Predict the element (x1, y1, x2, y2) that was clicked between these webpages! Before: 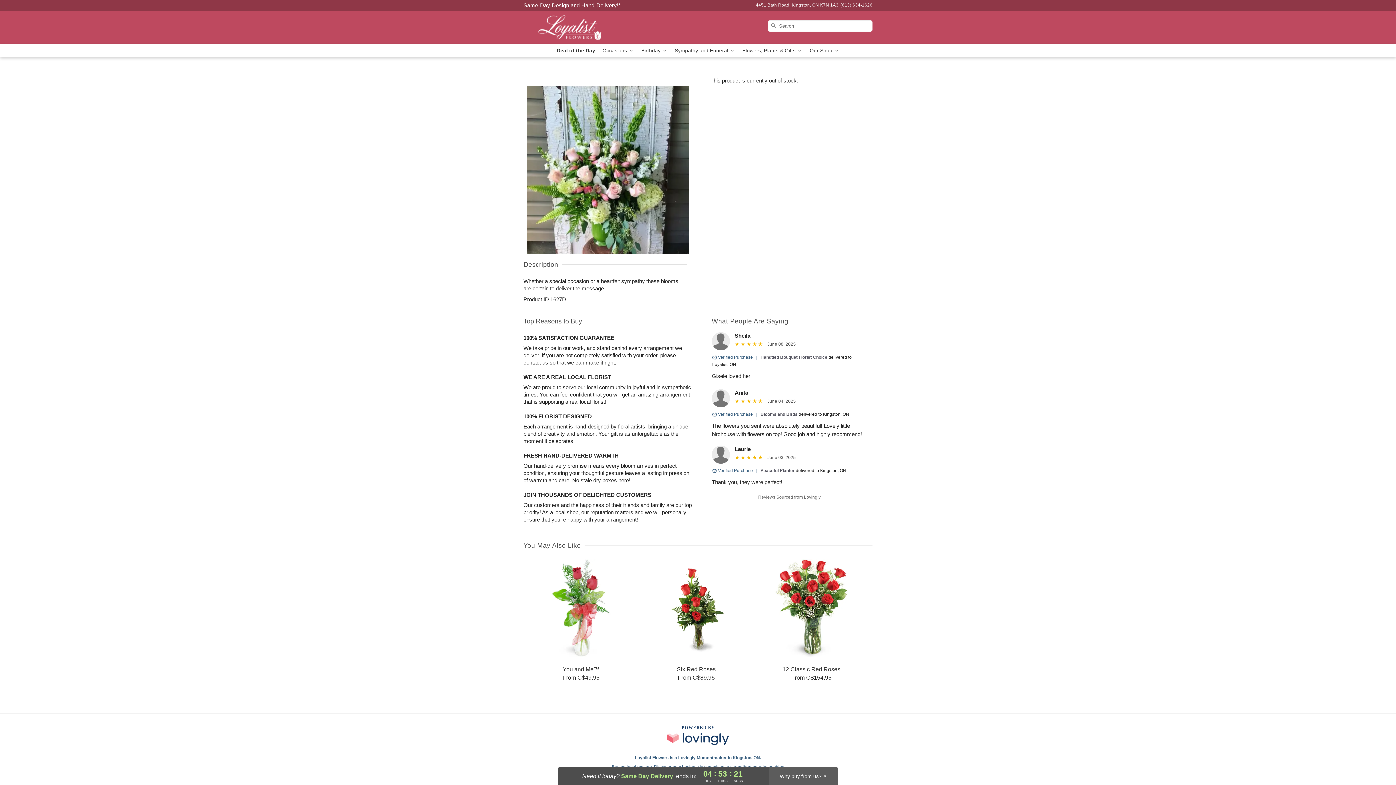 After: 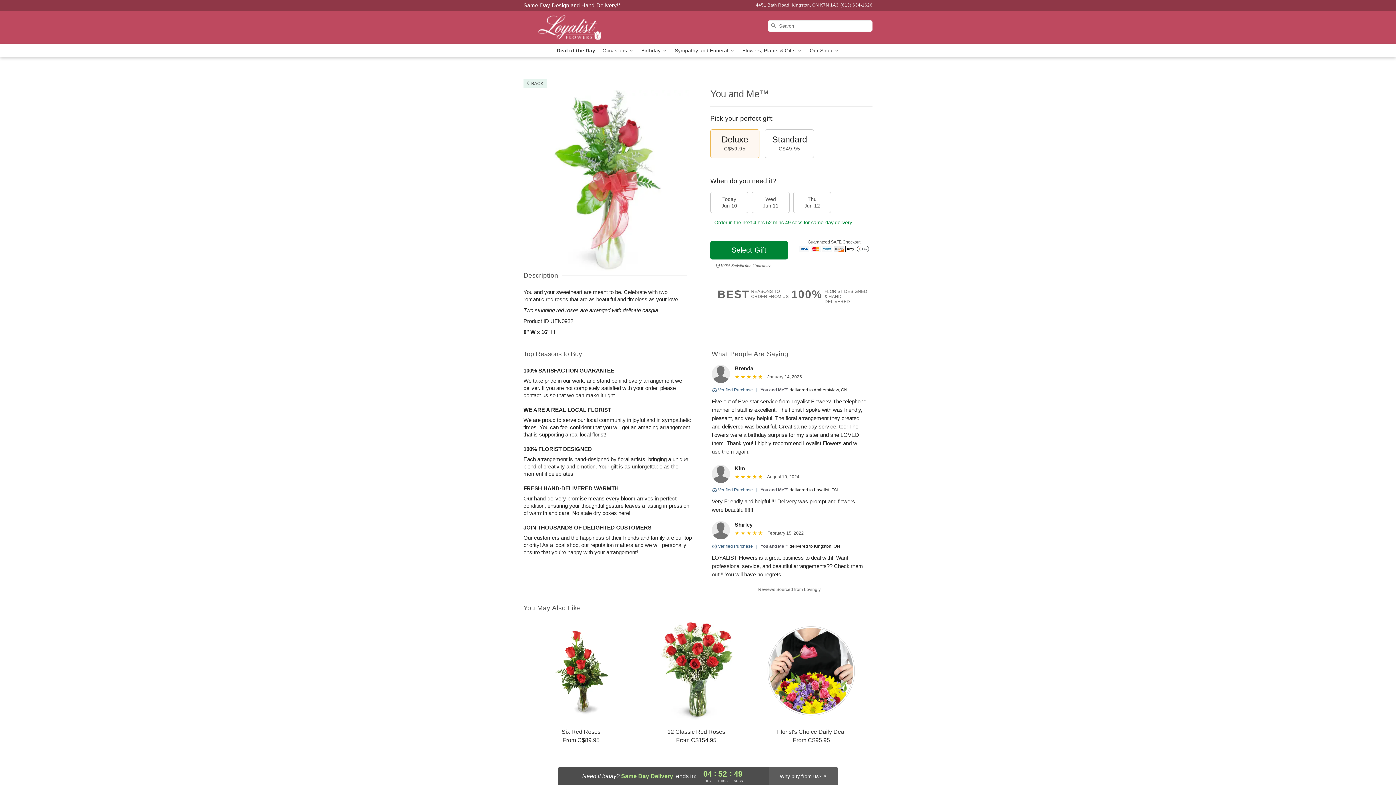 Action: label: You and Me™

From C$49.95 bbox: (524, 559, 638, 681)